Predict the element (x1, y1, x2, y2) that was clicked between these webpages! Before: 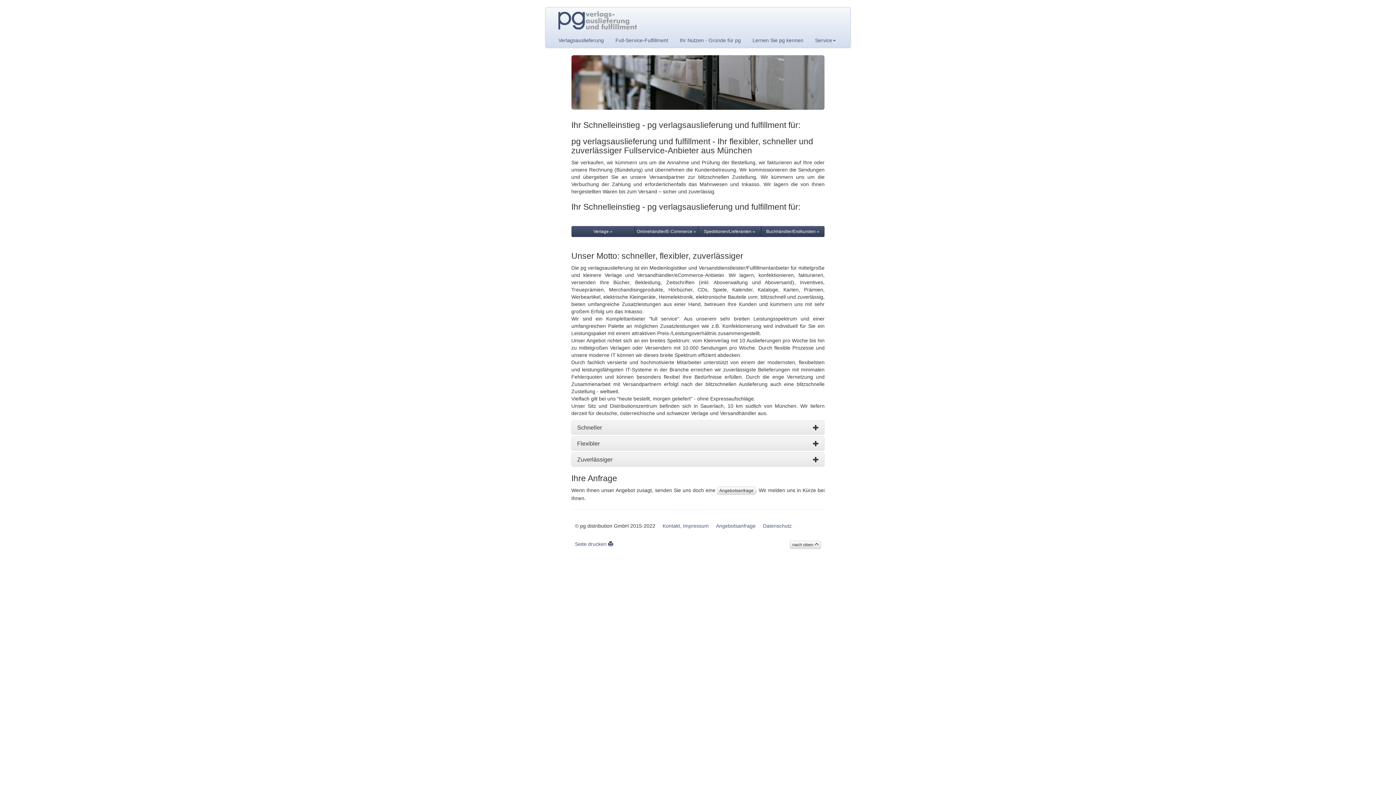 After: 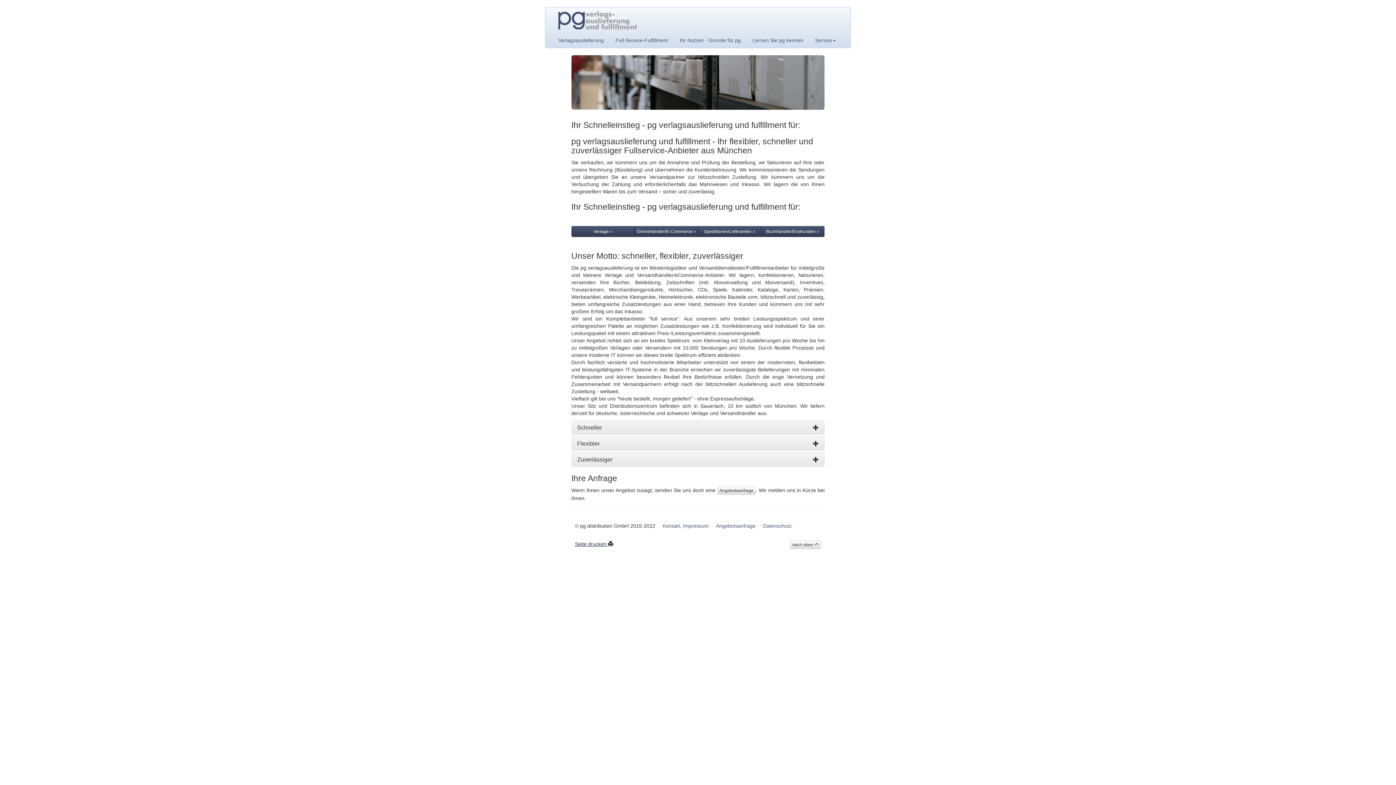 Action: bbox: (575, 541, 613, 547) label: Seite drucken 